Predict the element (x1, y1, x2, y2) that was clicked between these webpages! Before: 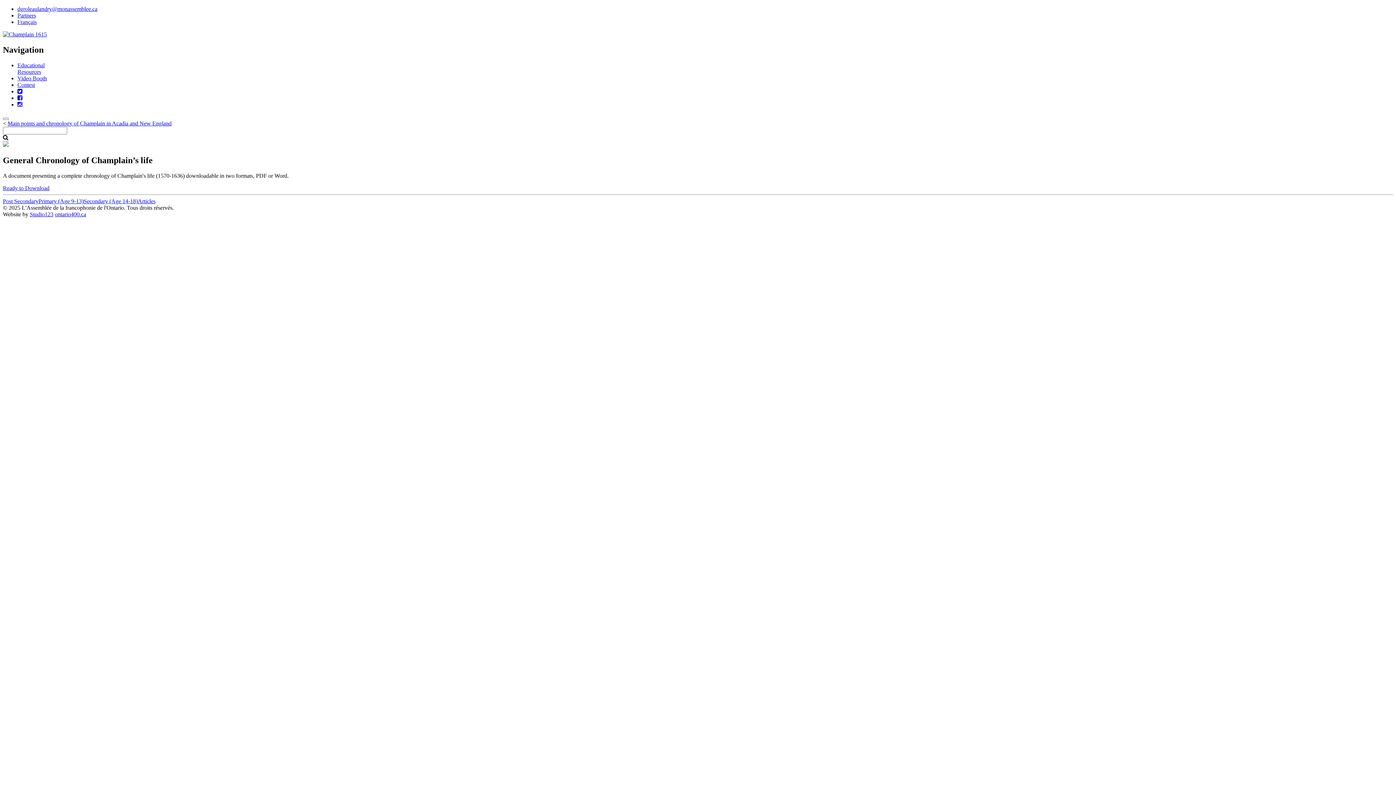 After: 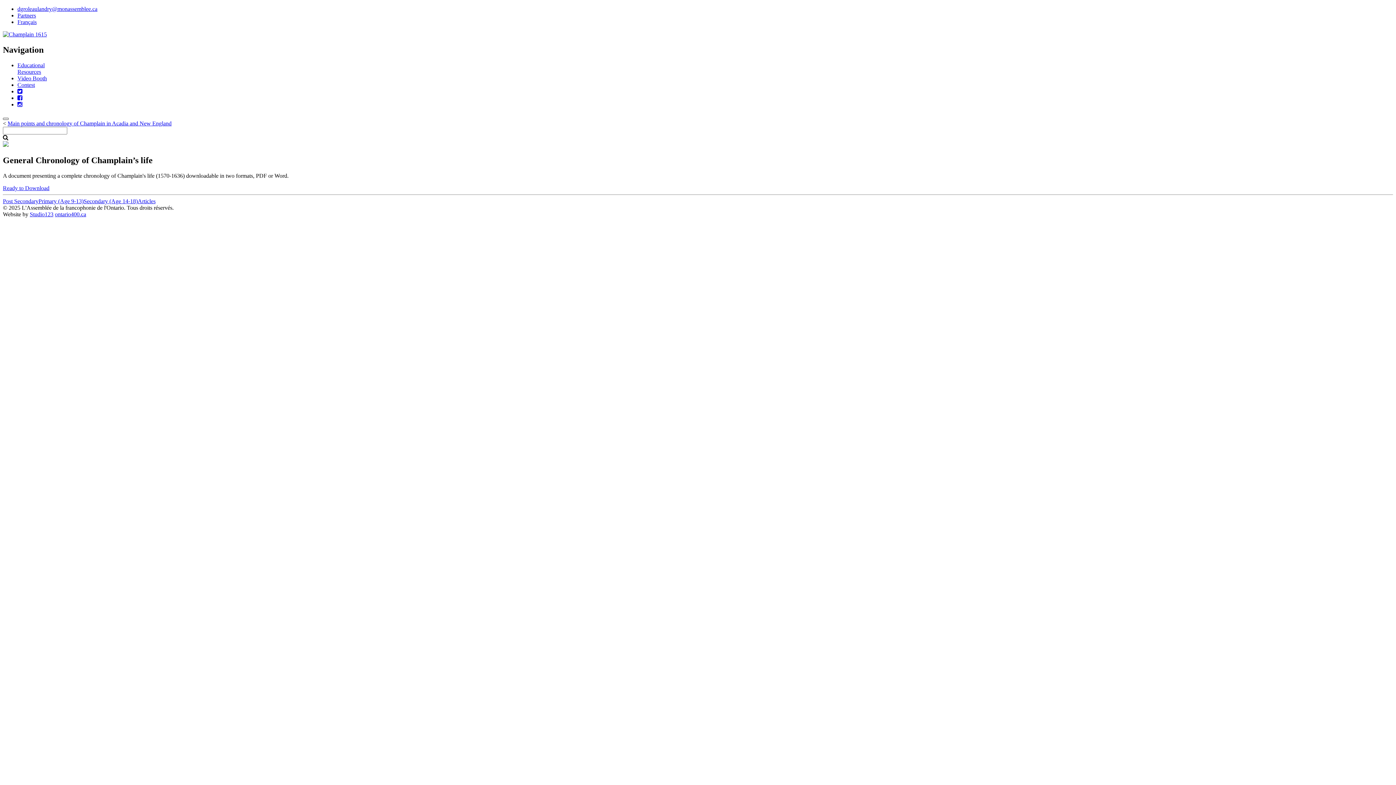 Action: bbox: (2, 117, 8, 119)